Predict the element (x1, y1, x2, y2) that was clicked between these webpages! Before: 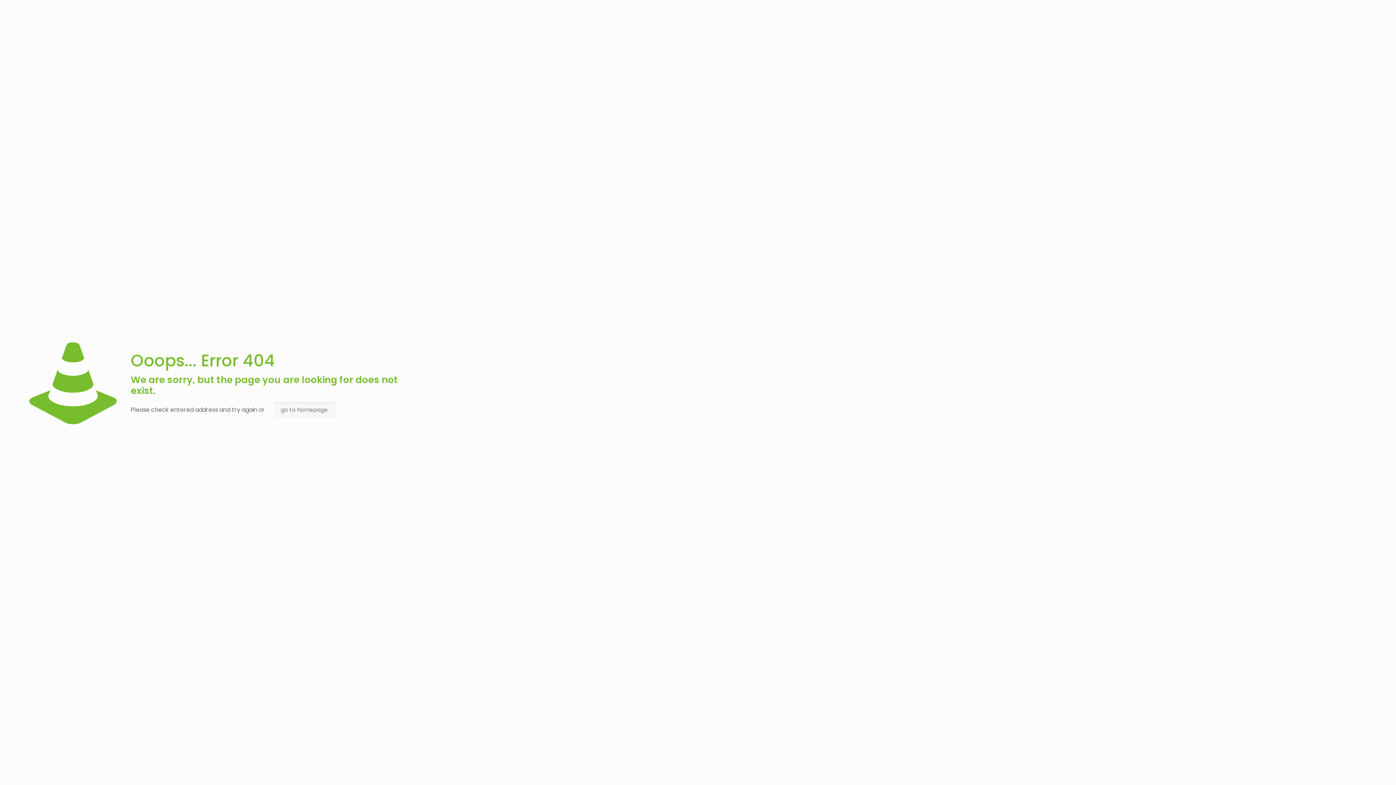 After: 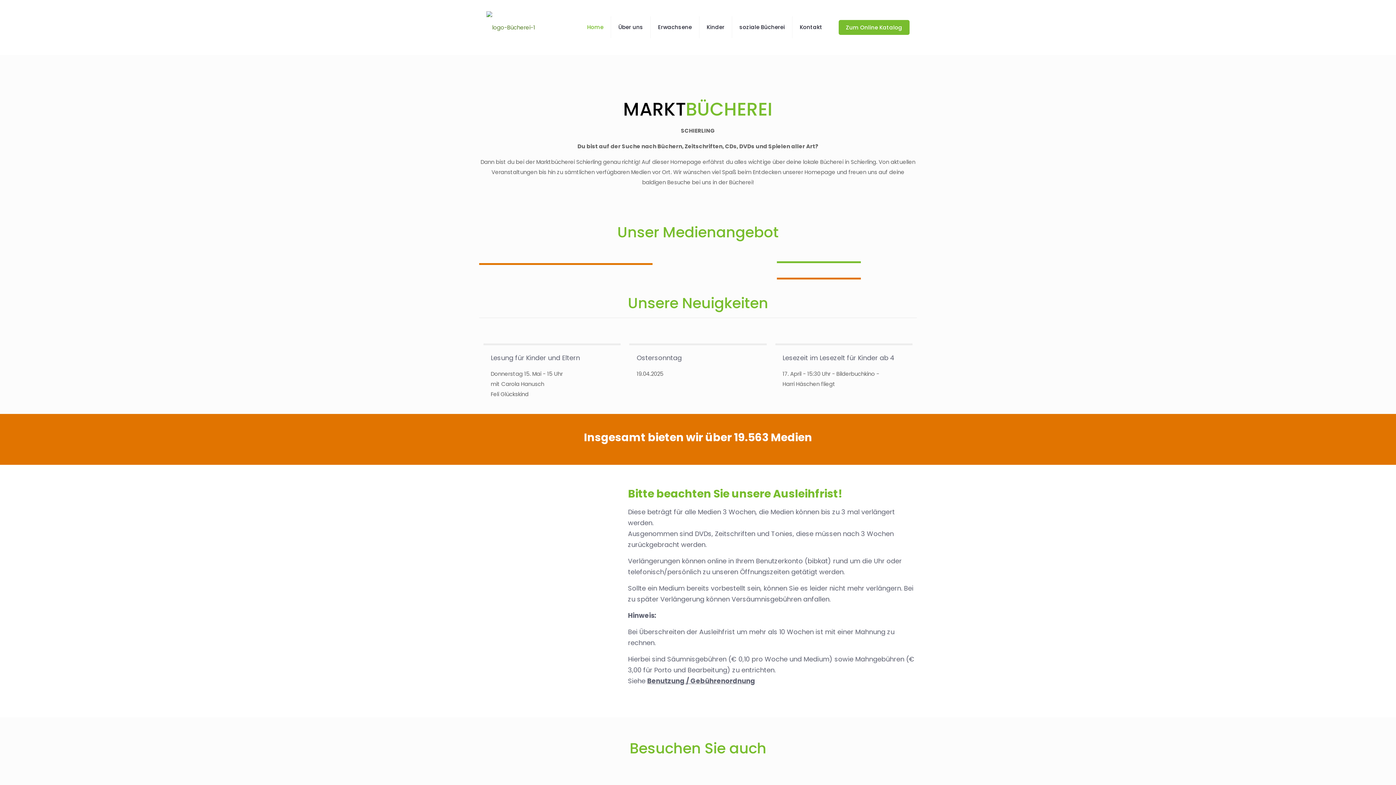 Action: bbox: (273, 402, 335, 417) label: go to homepage